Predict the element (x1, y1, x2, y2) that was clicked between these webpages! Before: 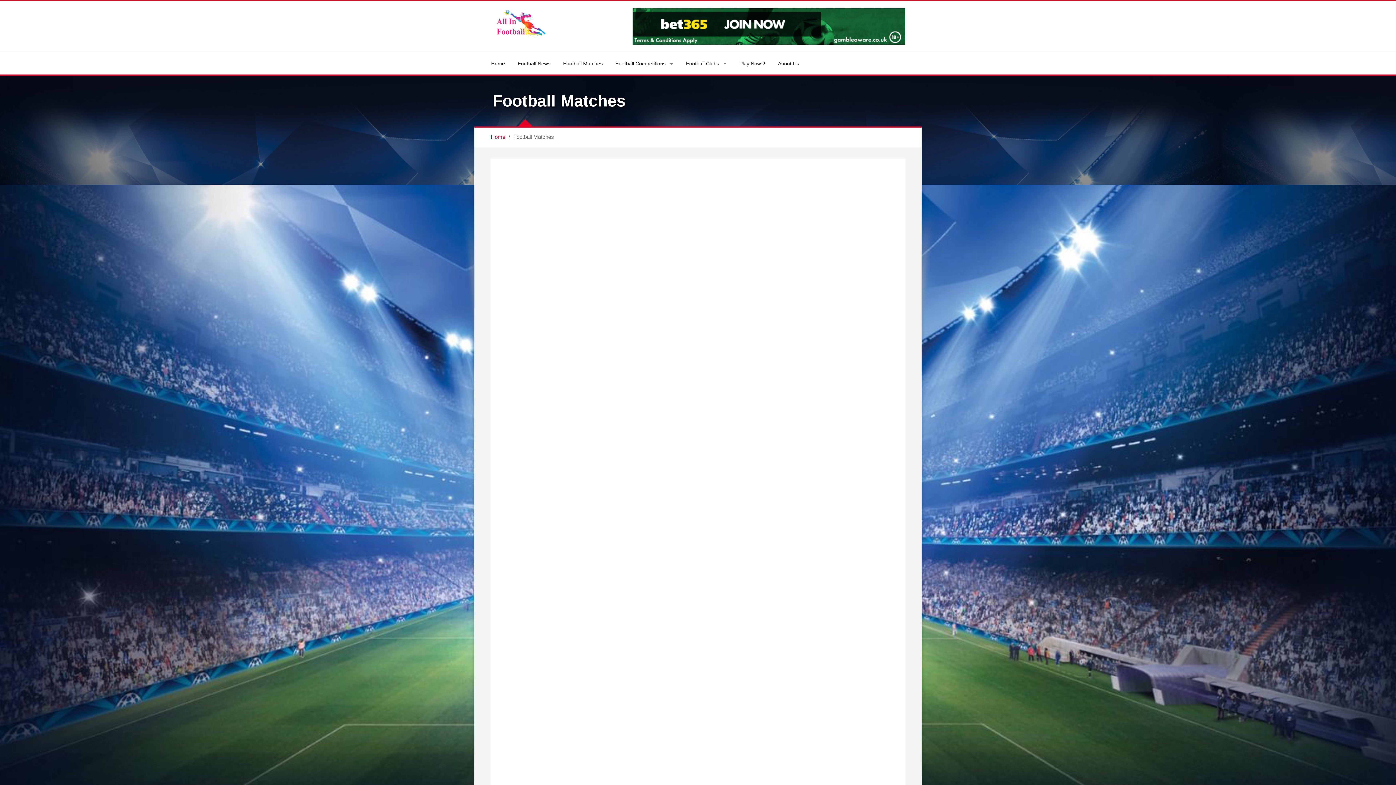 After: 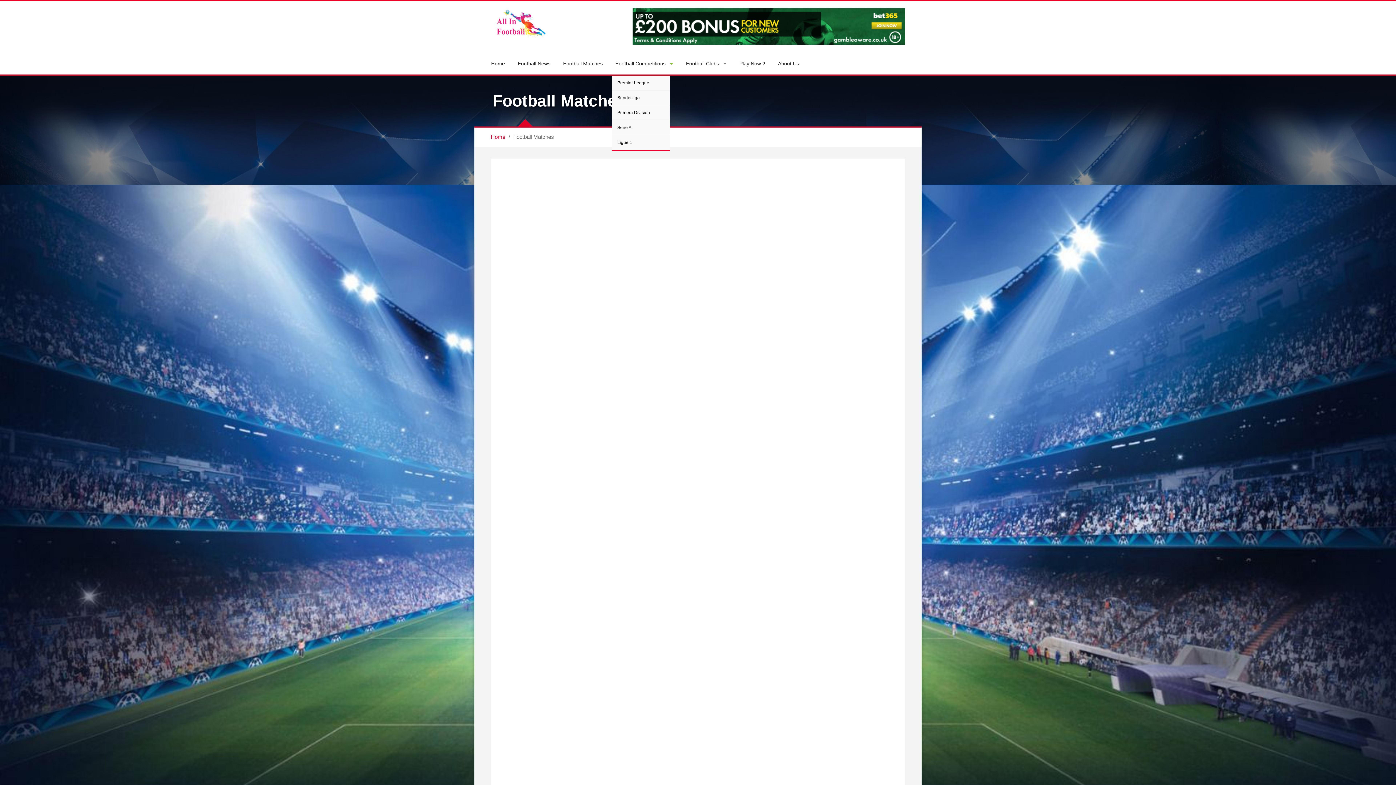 Action: label: Football Competitions bbox: (615, 59, 673, 68)